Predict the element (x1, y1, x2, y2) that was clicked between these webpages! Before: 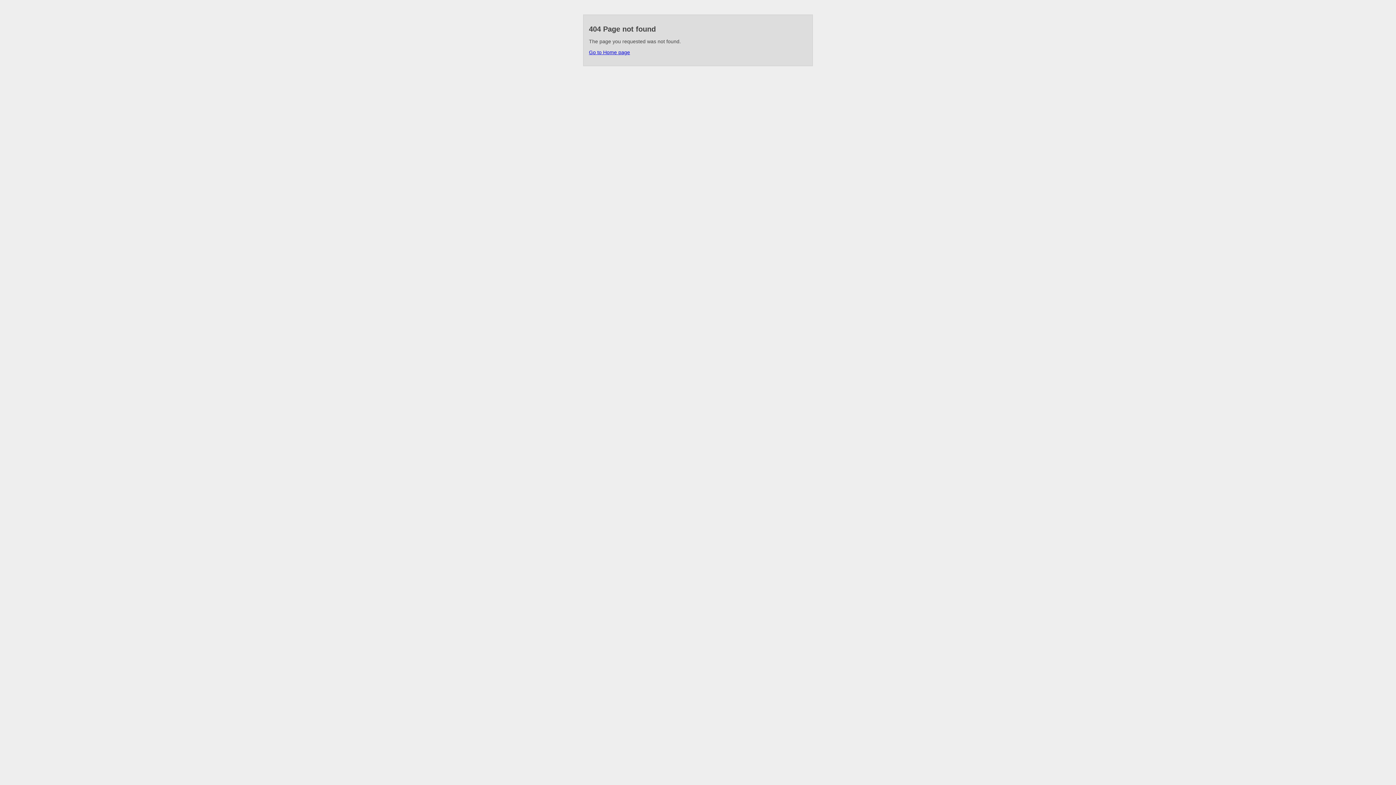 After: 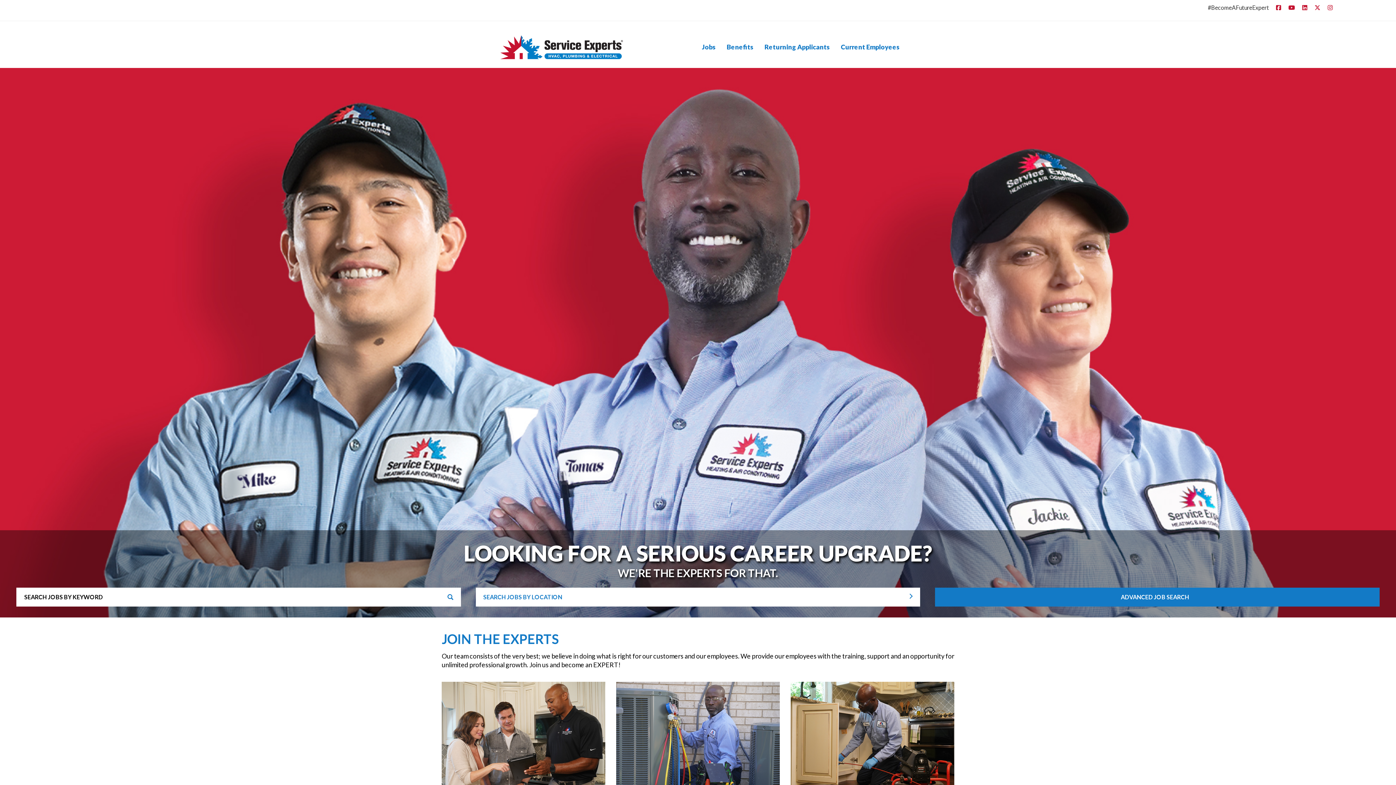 Action: bbox: (589, 49, 630, 55) label: Go to Home page